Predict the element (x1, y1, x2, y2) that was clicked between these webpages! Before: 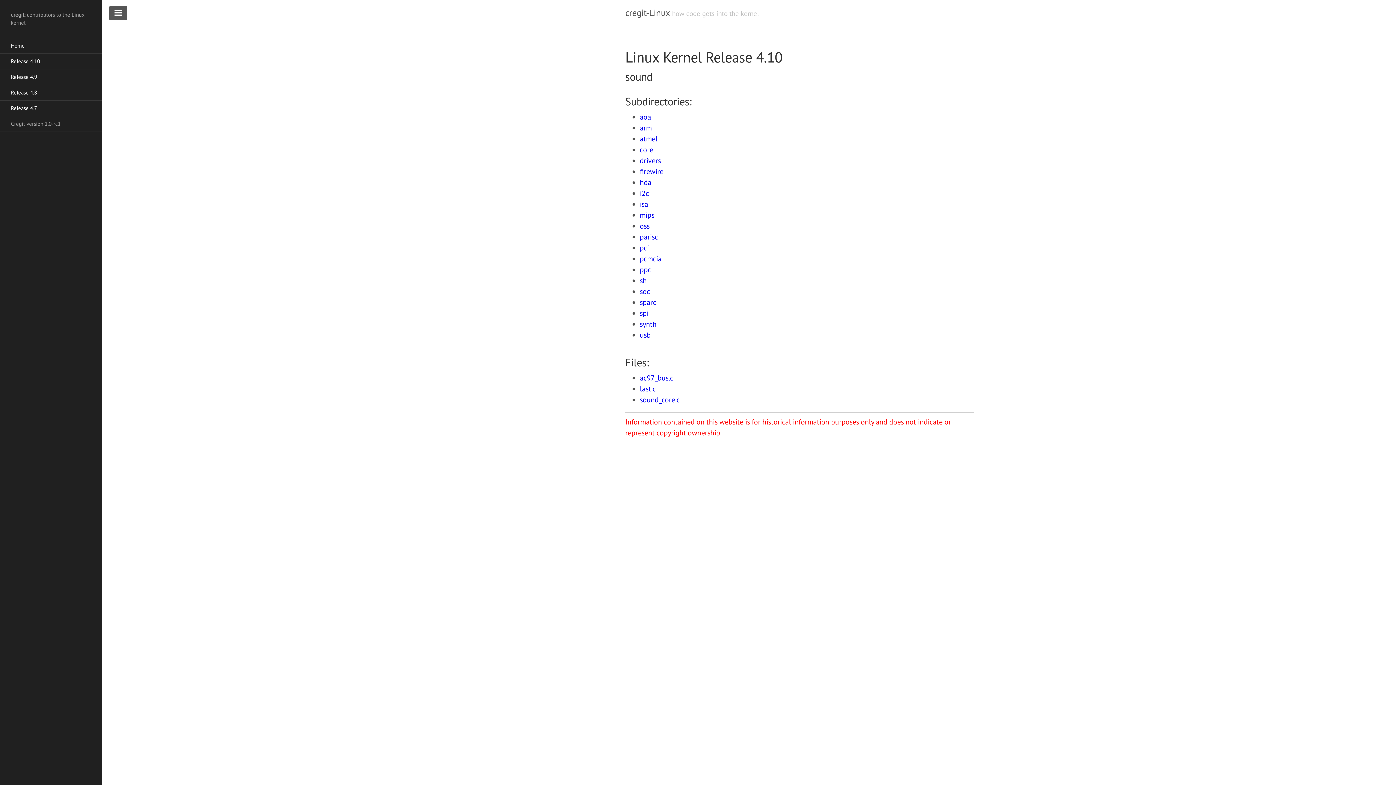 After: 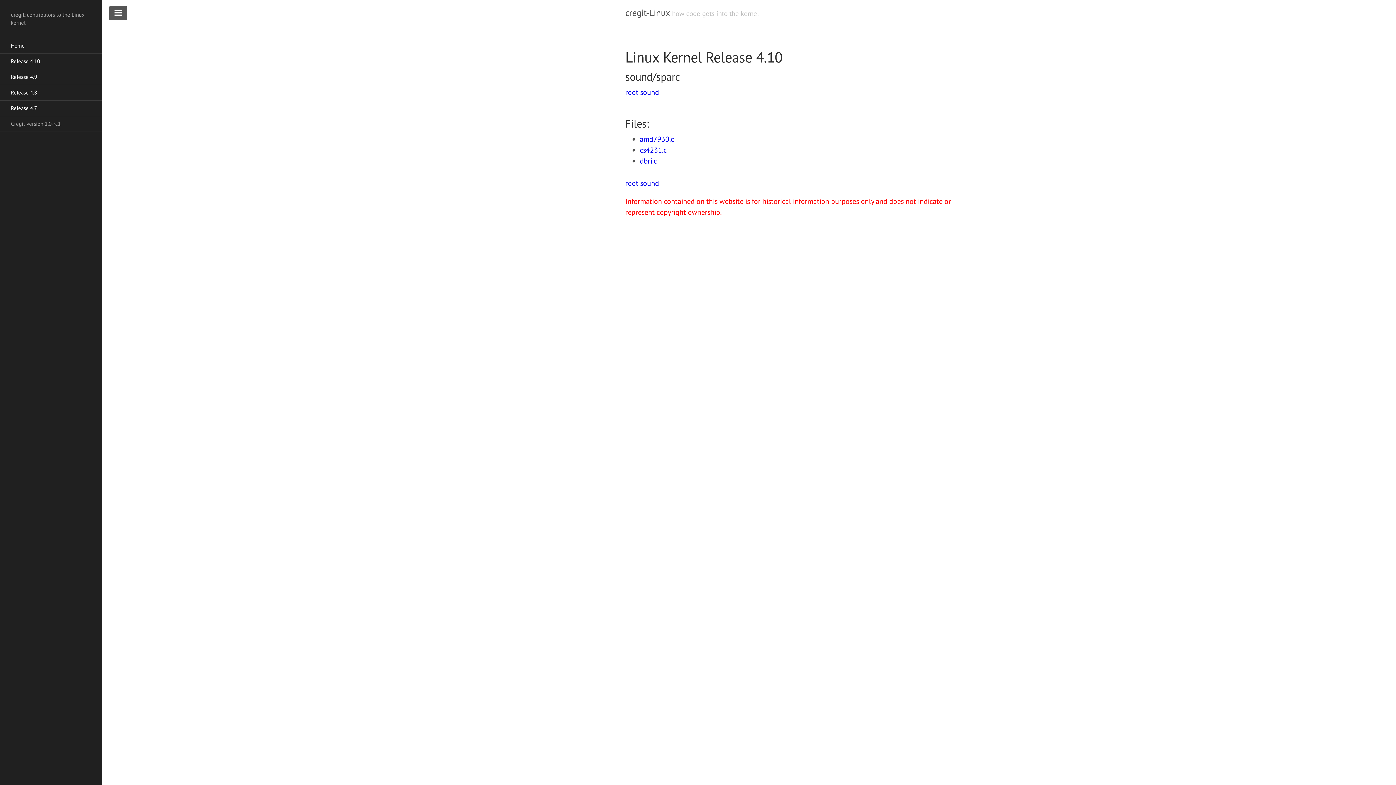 Action: bbox: (640, 297, 656, 307) label: sparc